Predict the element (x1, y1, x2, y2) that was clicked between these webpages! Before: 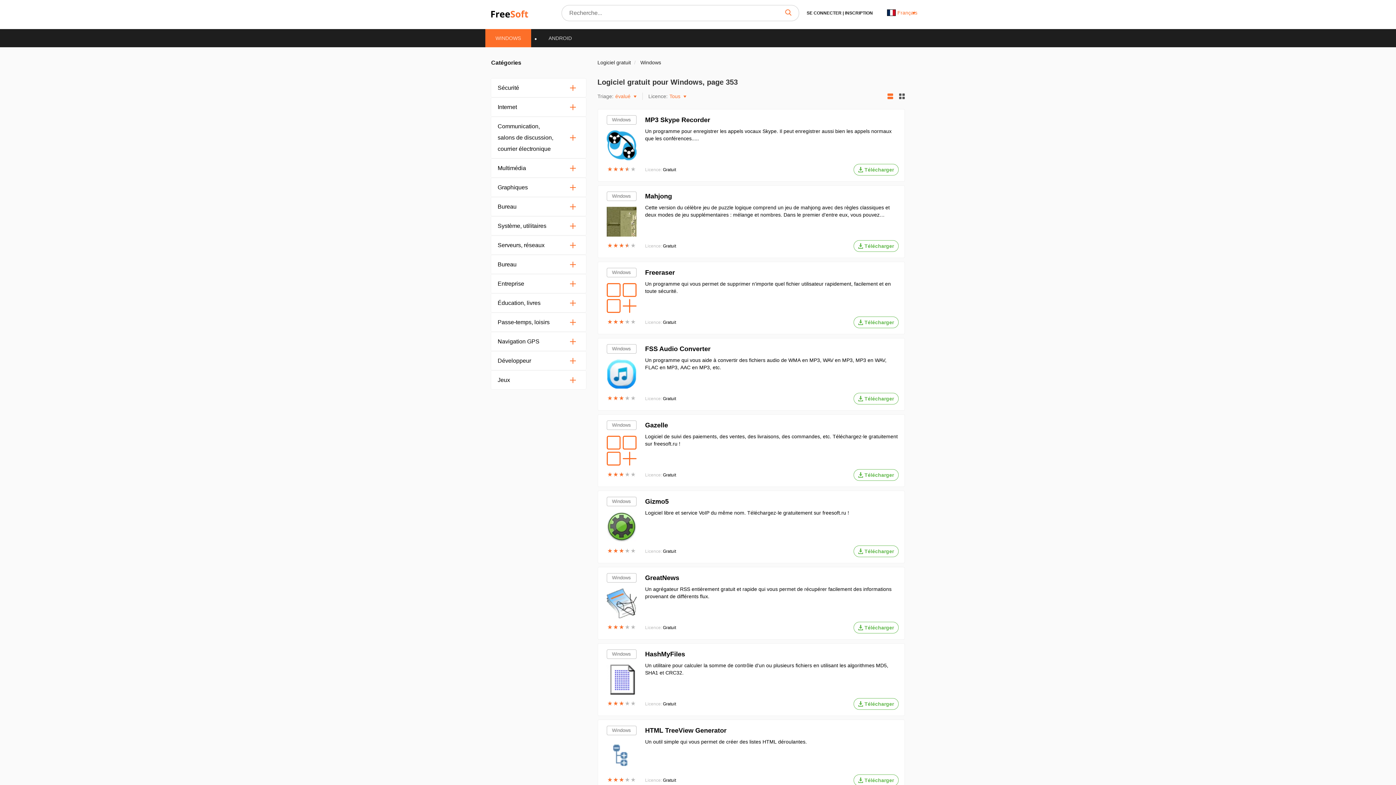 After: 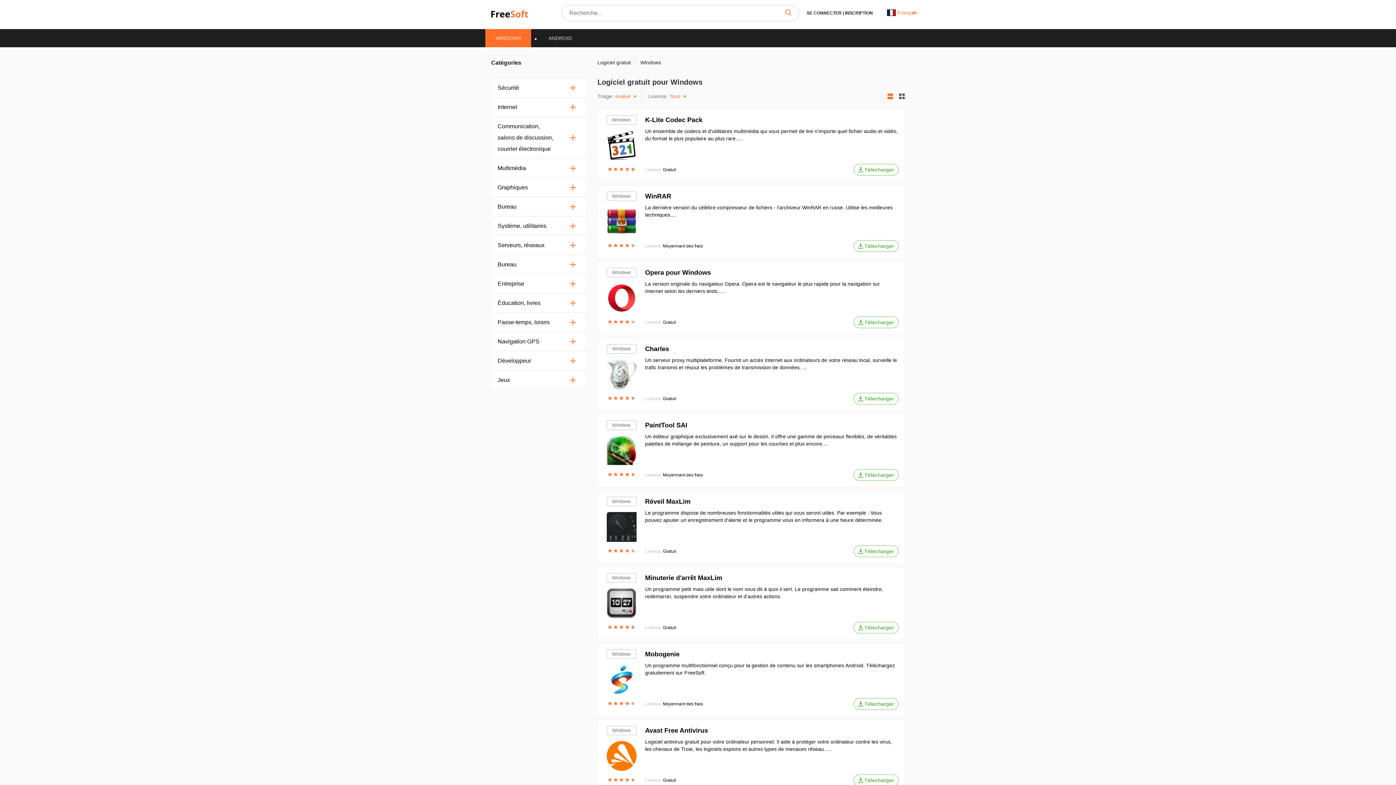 Action: bbox: (663, 472, 676, 477) label: Gratuit